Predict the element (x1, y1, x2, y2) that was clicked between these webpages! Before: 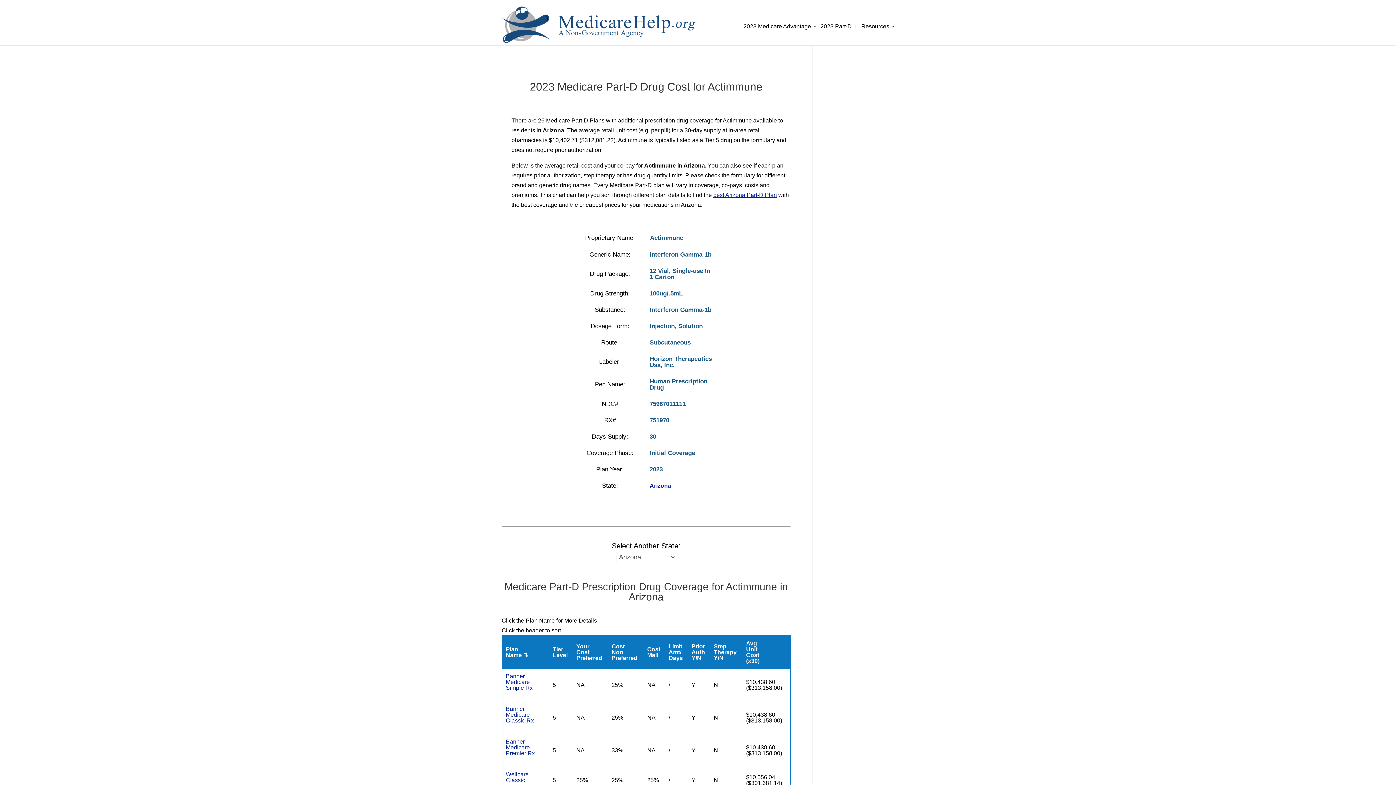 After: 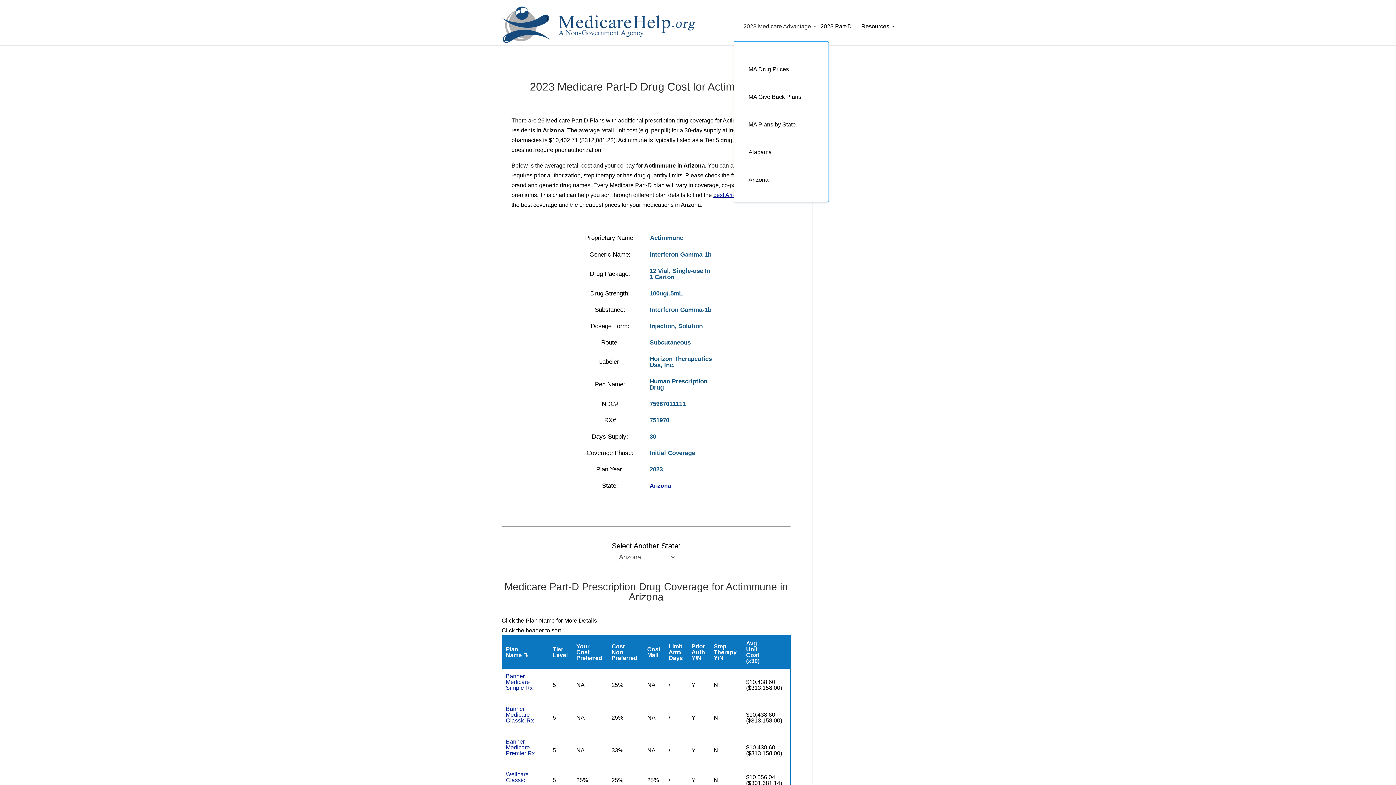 Action: bbox: (743, 22, 816, 41) label: 2023 Medicare Advantage